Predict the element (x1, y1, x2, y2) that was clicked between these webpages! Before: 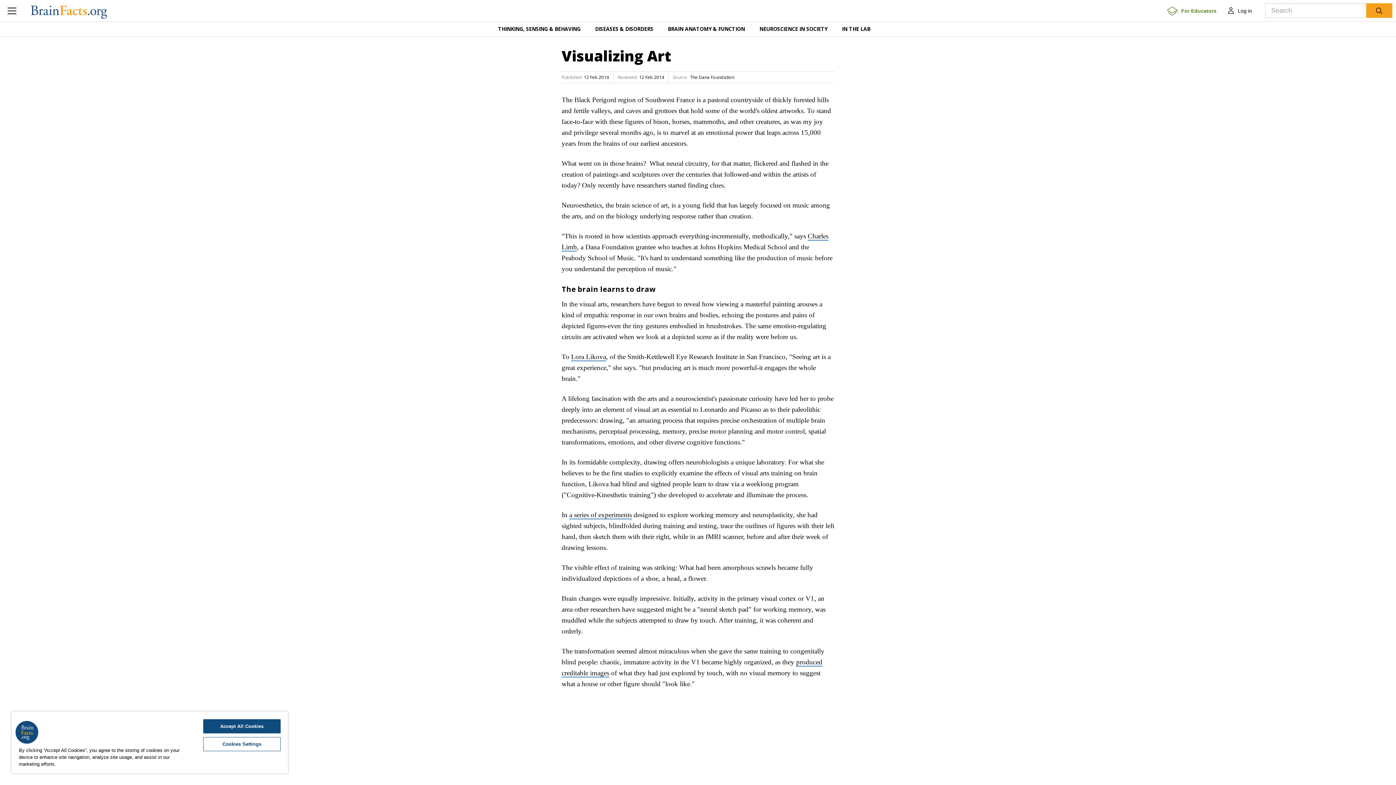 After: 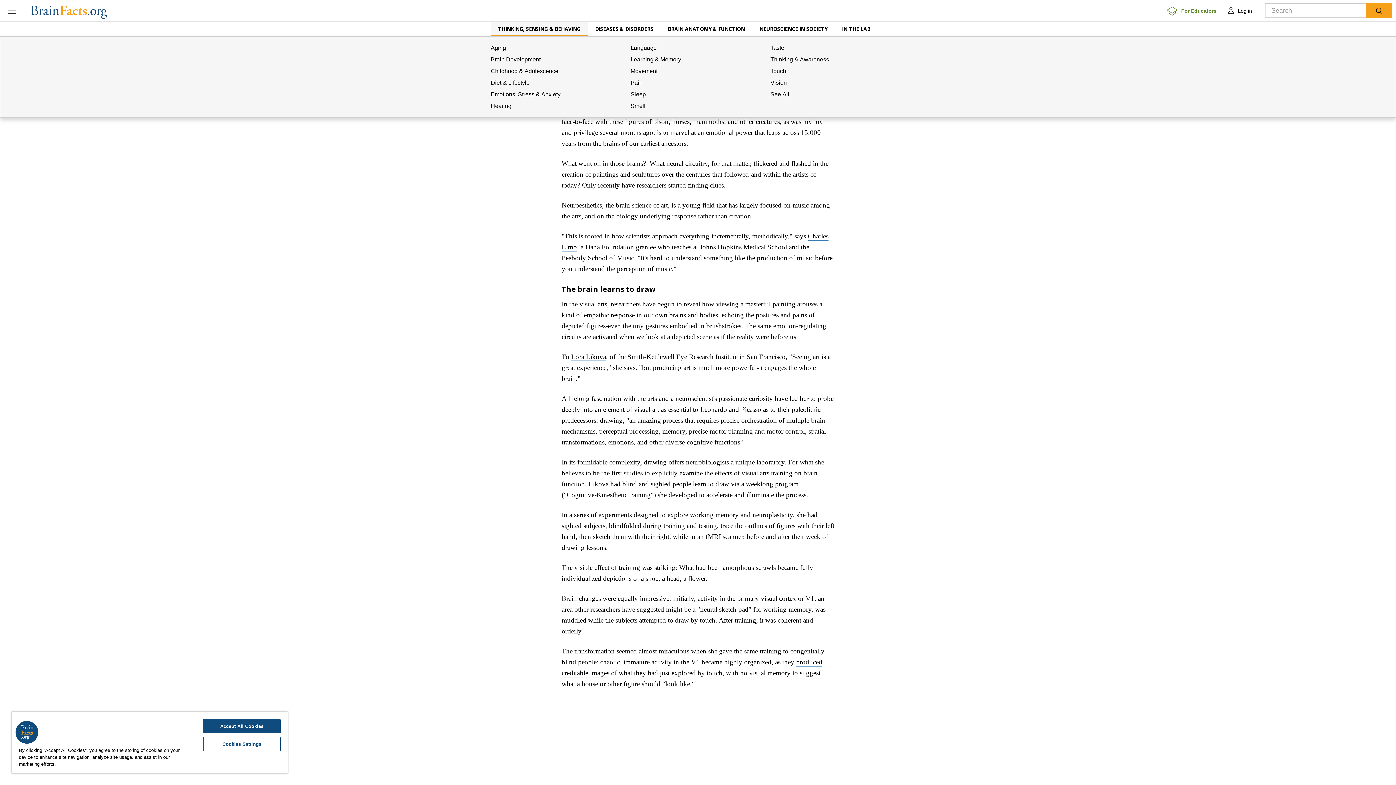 Action: label: THINKING, SENSING & BEHAVING bbox: (490, 21, 588, 36)